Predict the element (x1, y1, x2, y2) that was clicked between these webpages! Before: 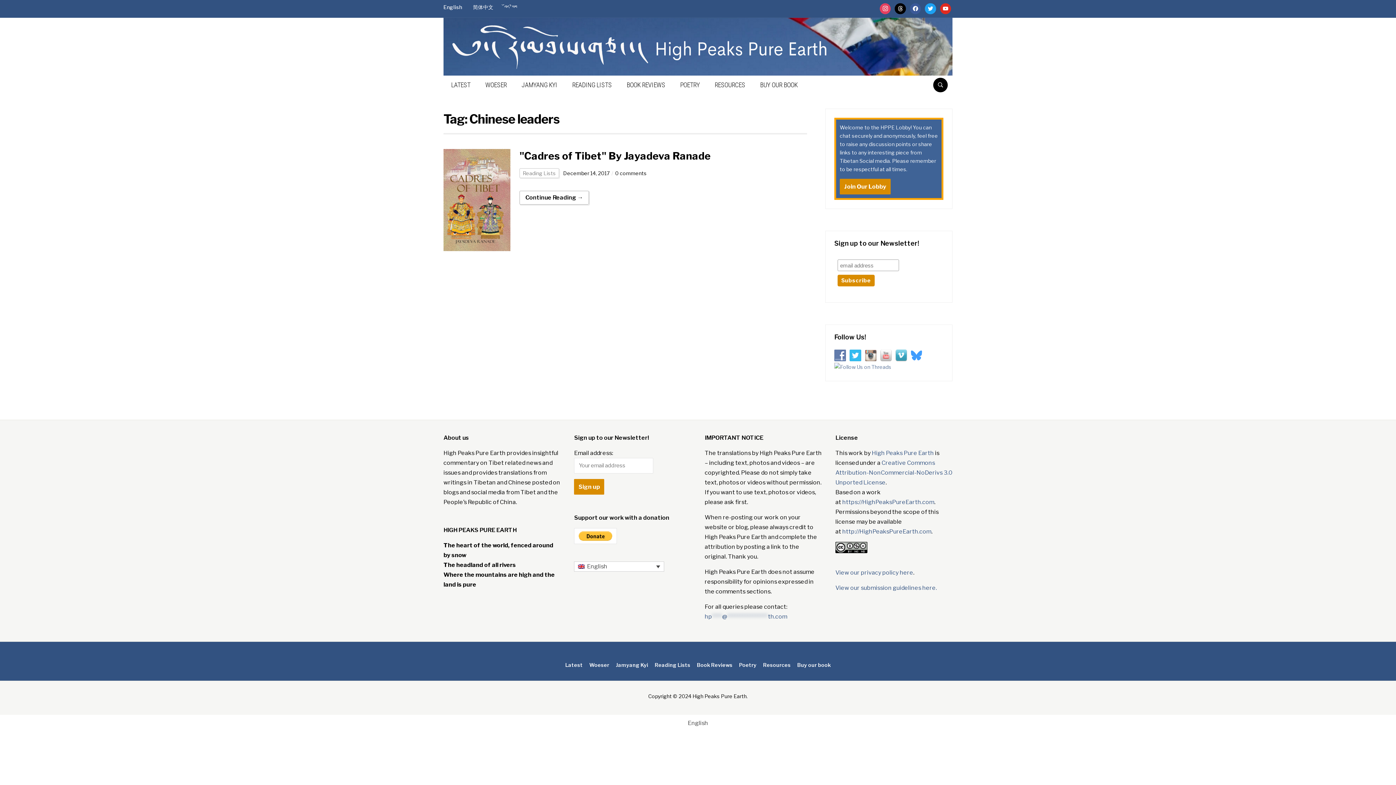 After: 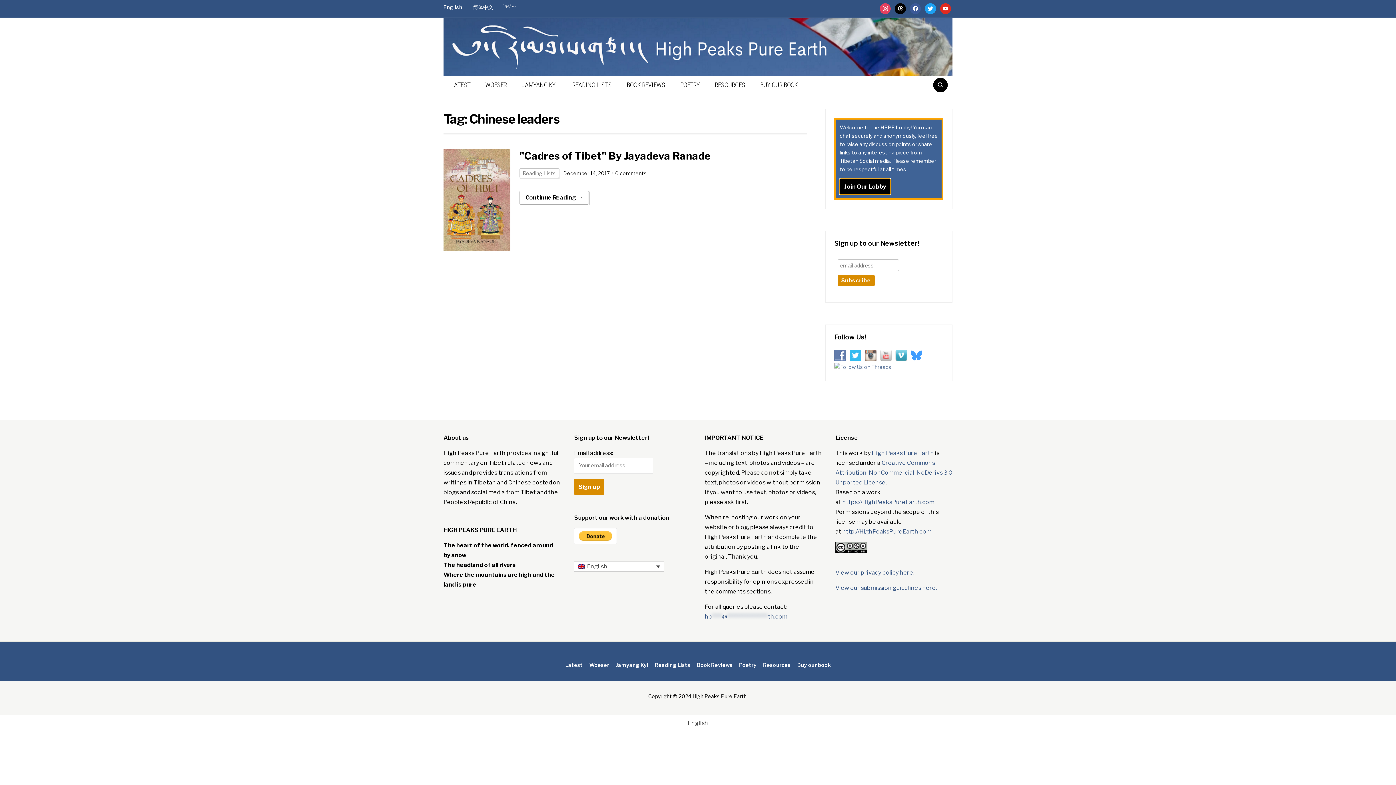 Action: label: Join Our Lobby bbox: (840, 183, 890, 189)